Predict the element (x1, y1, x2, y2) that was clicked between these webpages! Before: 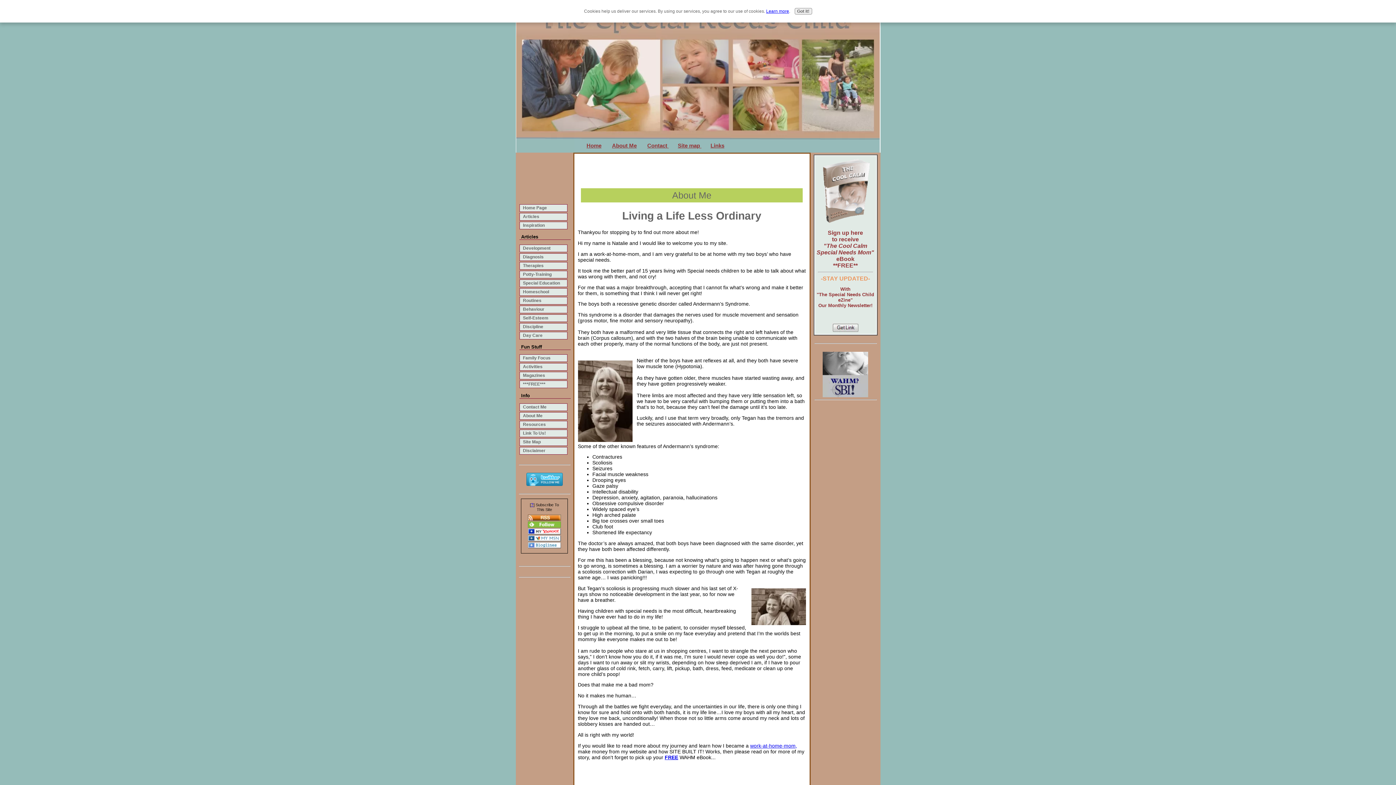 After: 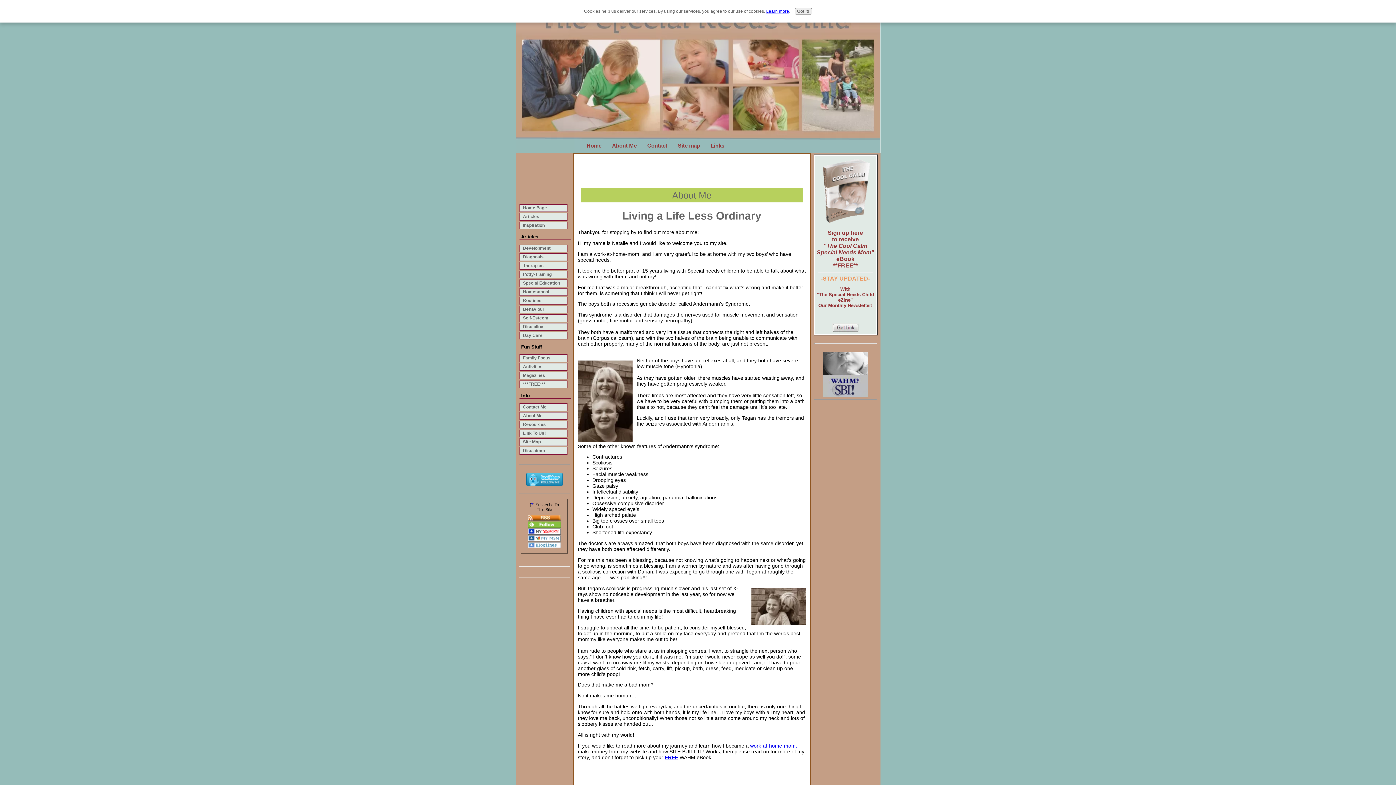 Action: label: About Me bbox: (521, 412, 565, 419)